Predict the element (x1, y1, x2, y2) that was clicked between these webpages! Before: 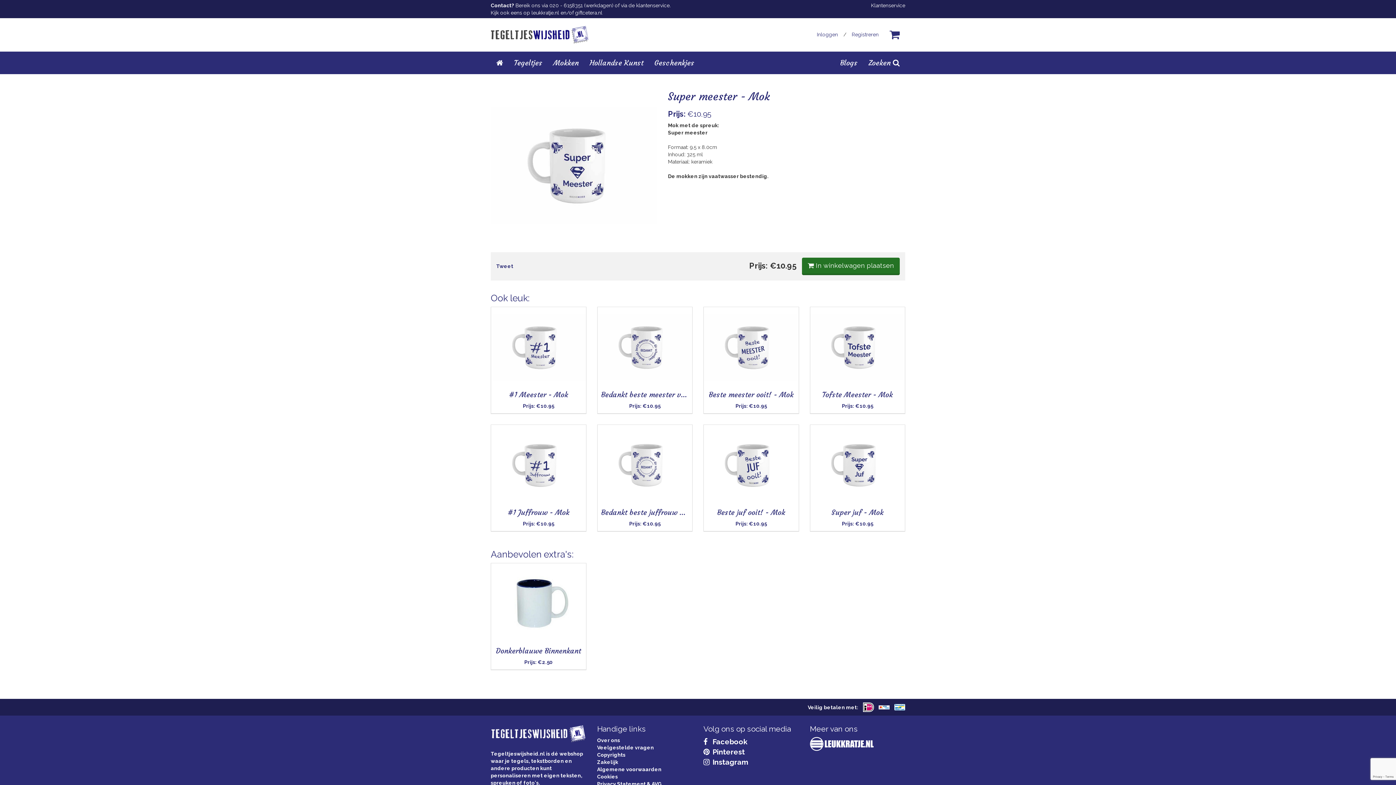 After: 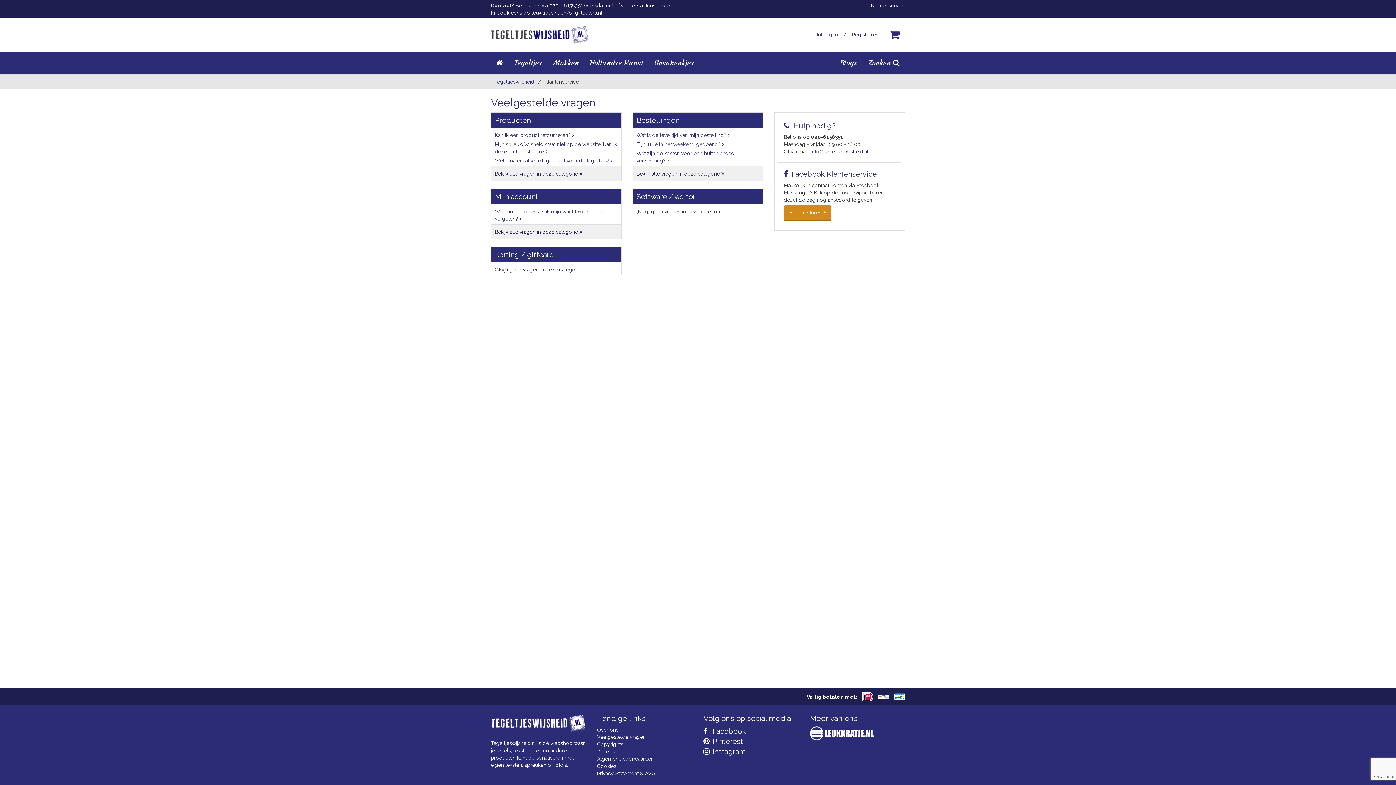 Action: label: Veelgestelde vragen bbox: (597, 780, 654, 786)